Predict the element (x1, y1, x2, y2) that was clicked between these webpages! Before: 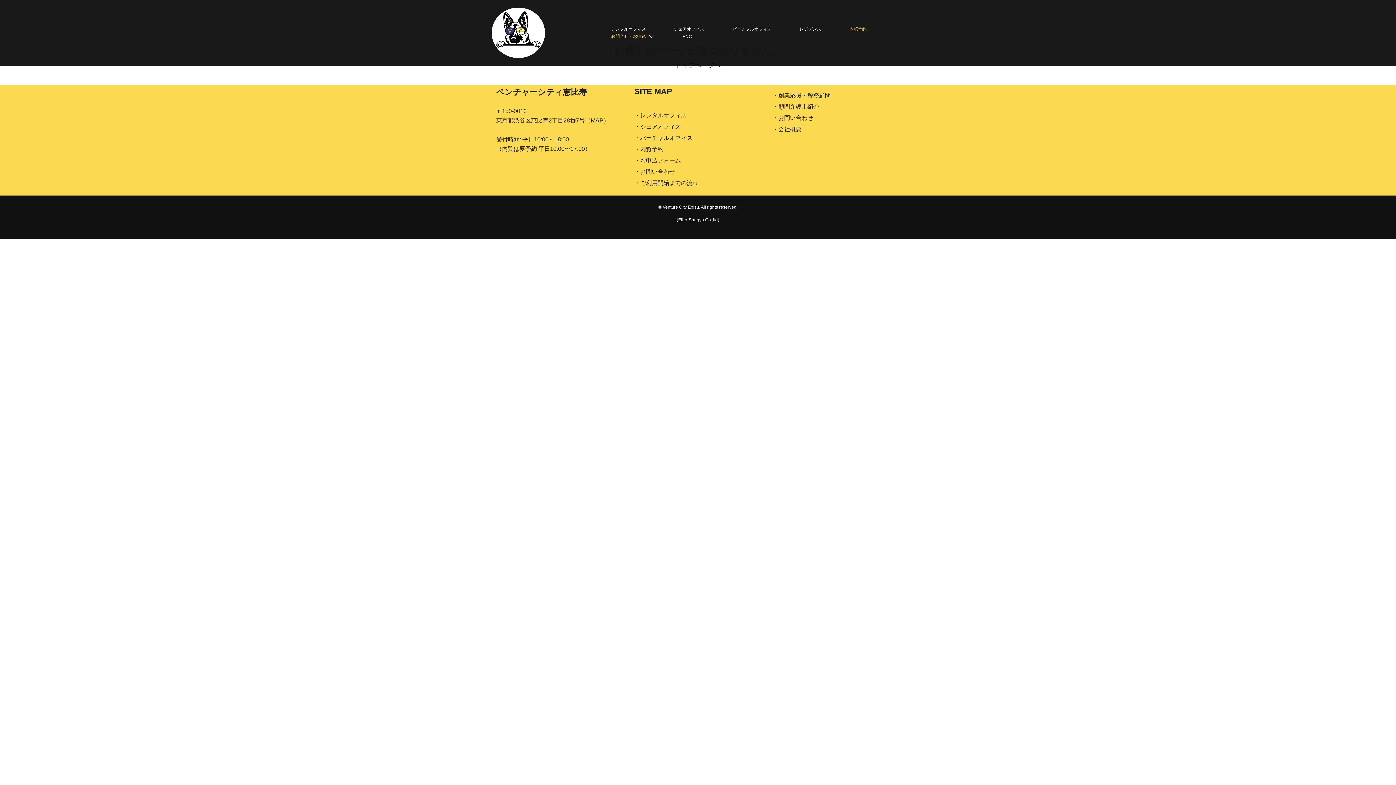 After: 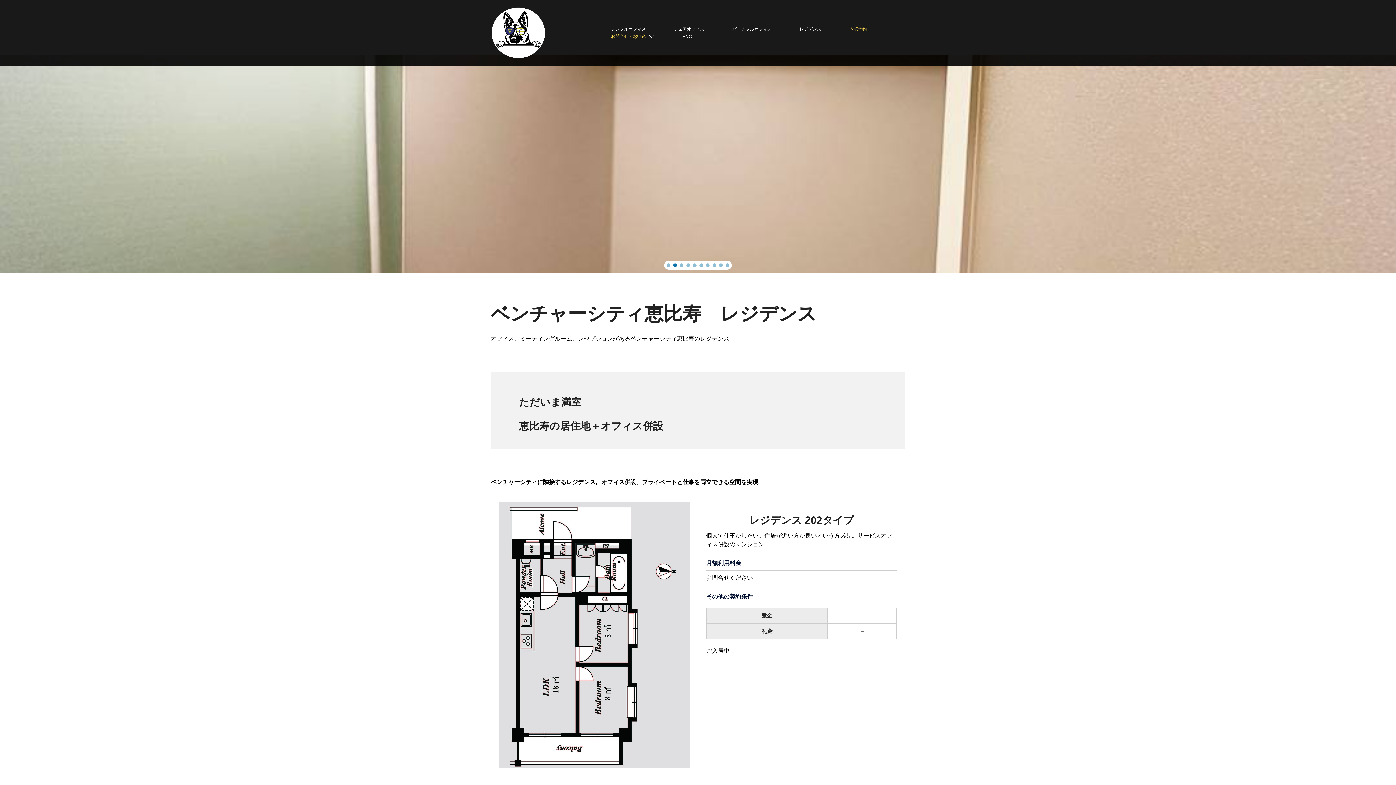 Action: bbox: (799, 25, 821, 32) label: レジデンス